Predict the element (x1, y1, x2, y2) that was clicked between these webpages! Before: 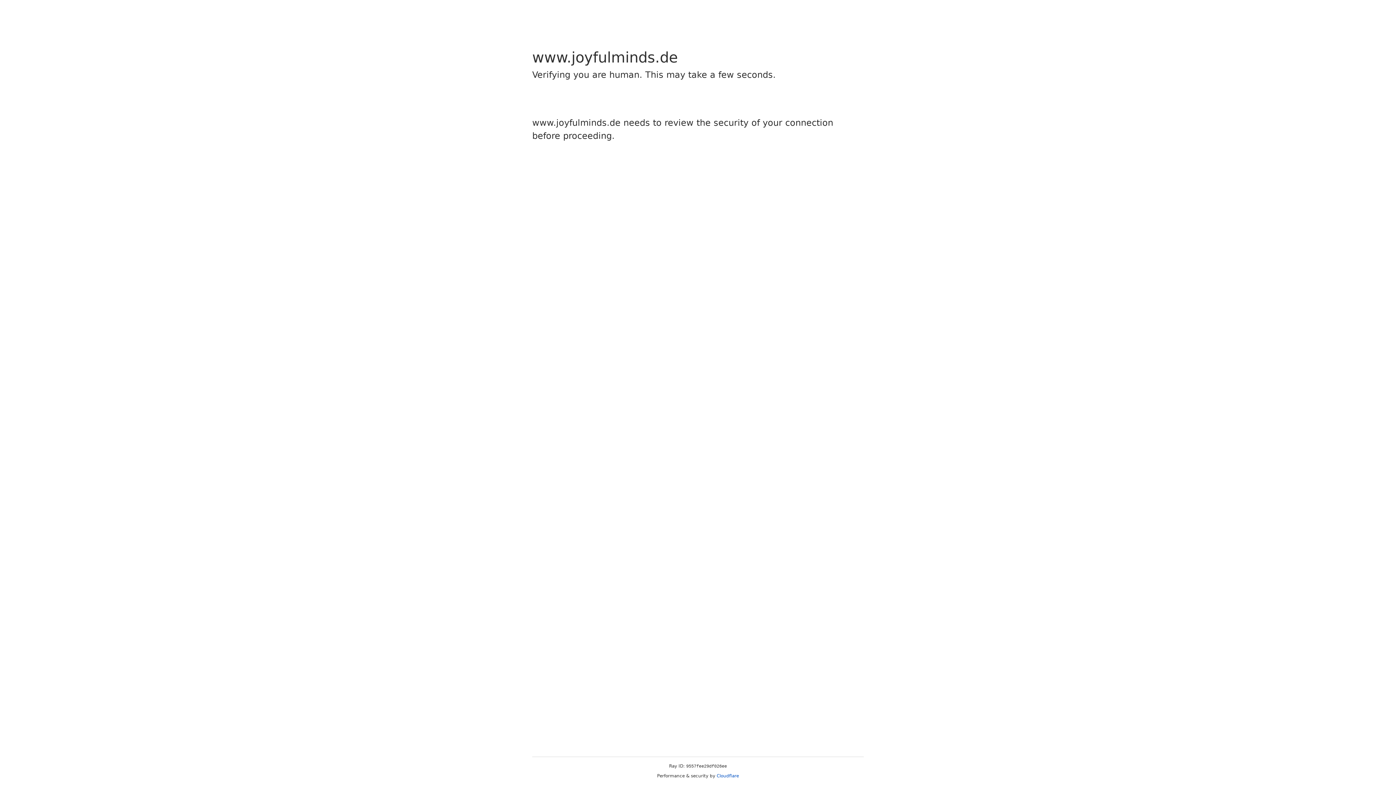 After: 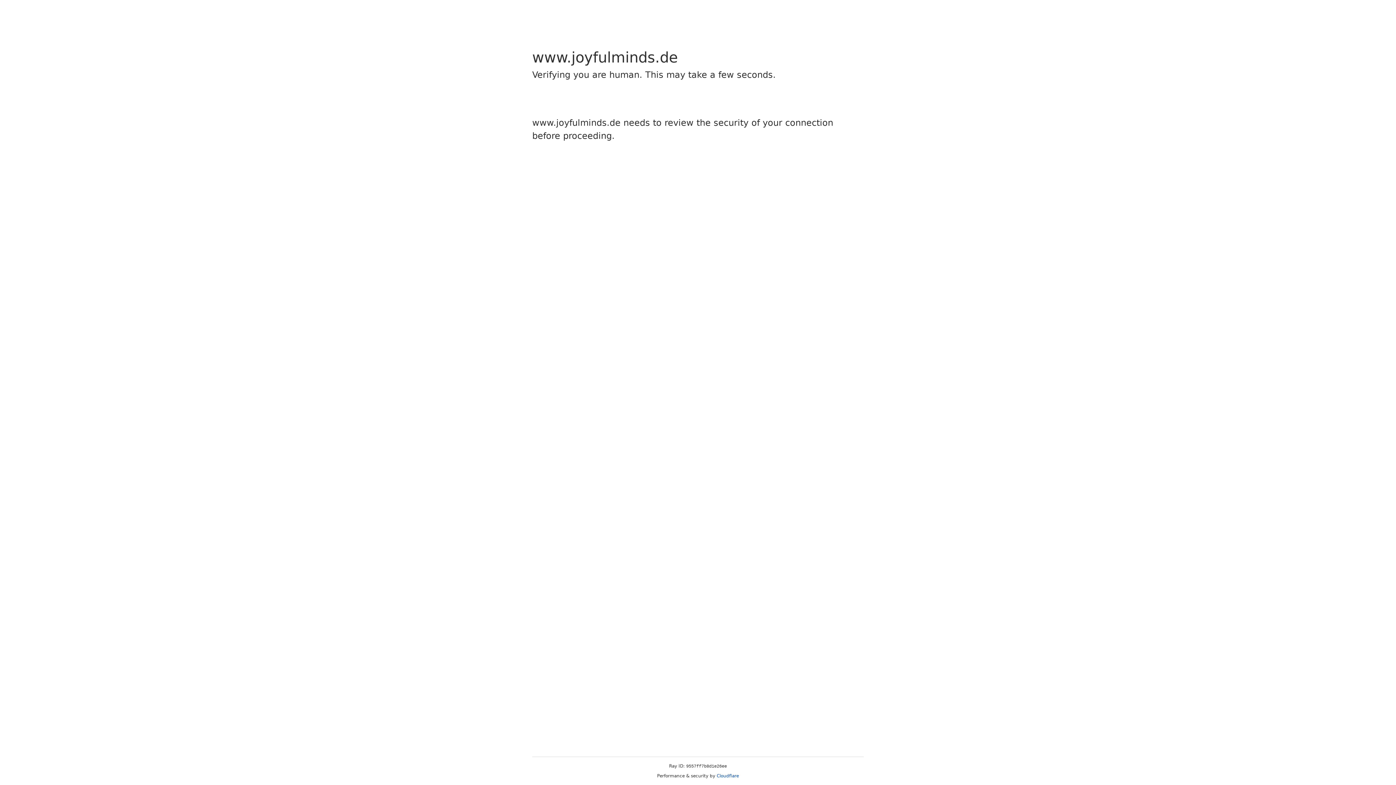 Action: label: Cloudflare bbox: (716, 773, 739, 778)